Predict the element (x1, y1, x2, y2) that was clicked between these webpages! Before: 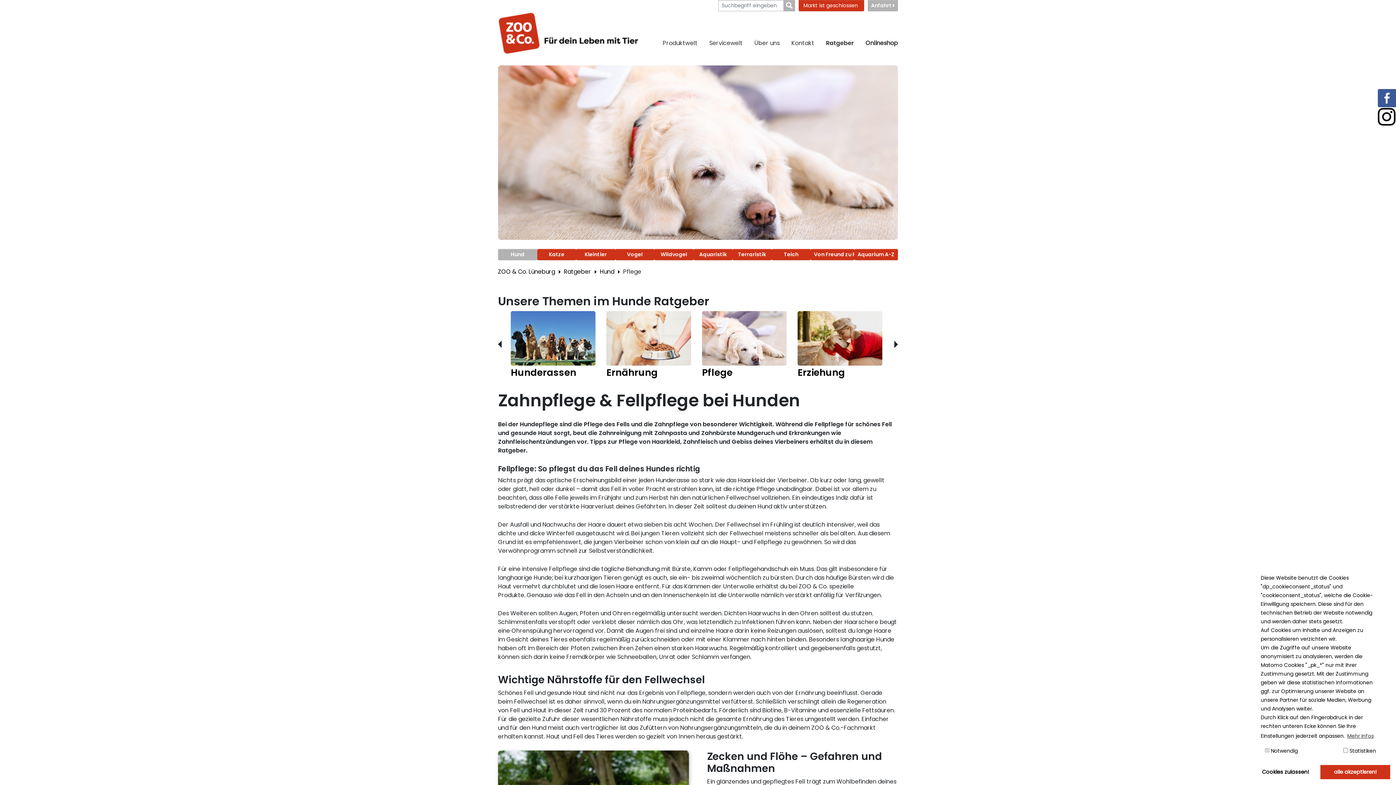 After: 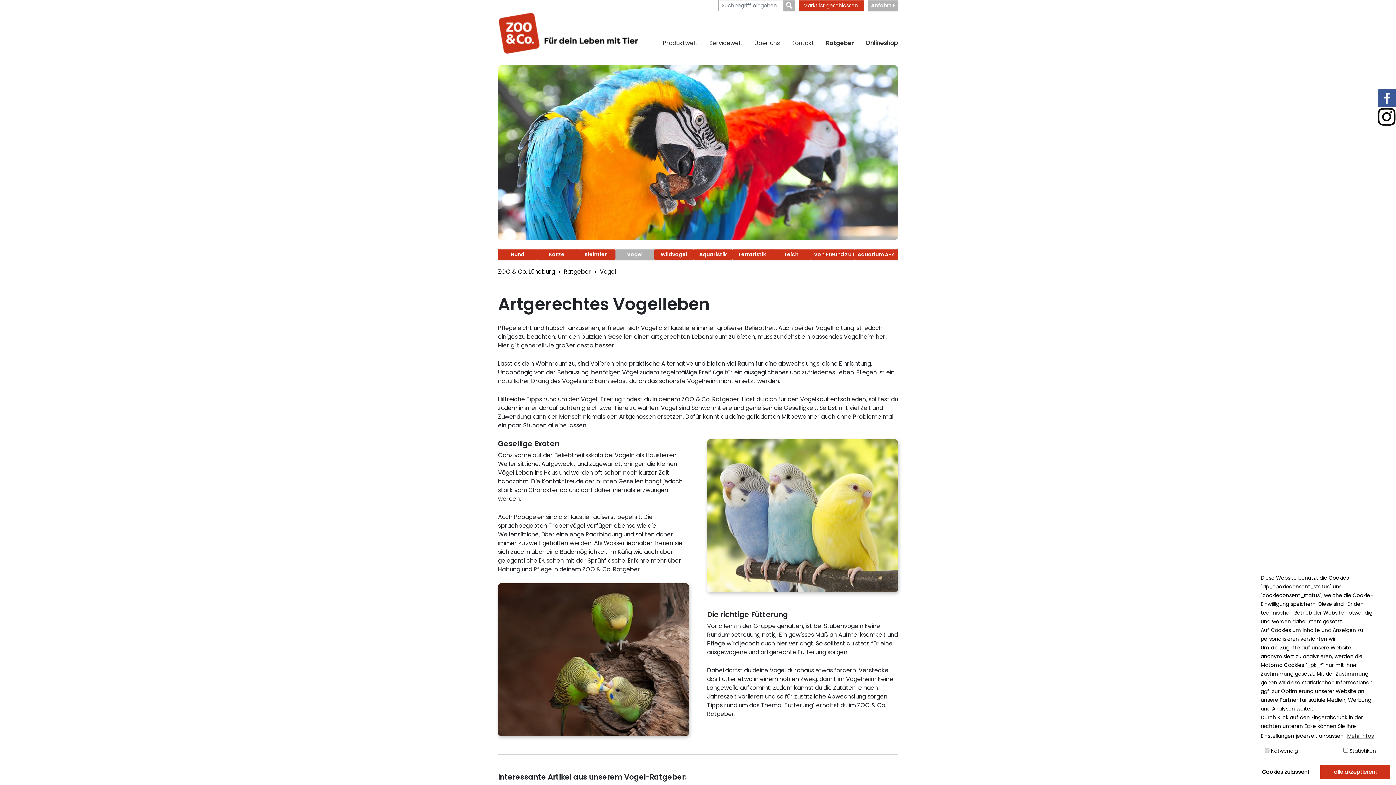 Action: bbox: (615, 249, 654, 260) label: Vogel